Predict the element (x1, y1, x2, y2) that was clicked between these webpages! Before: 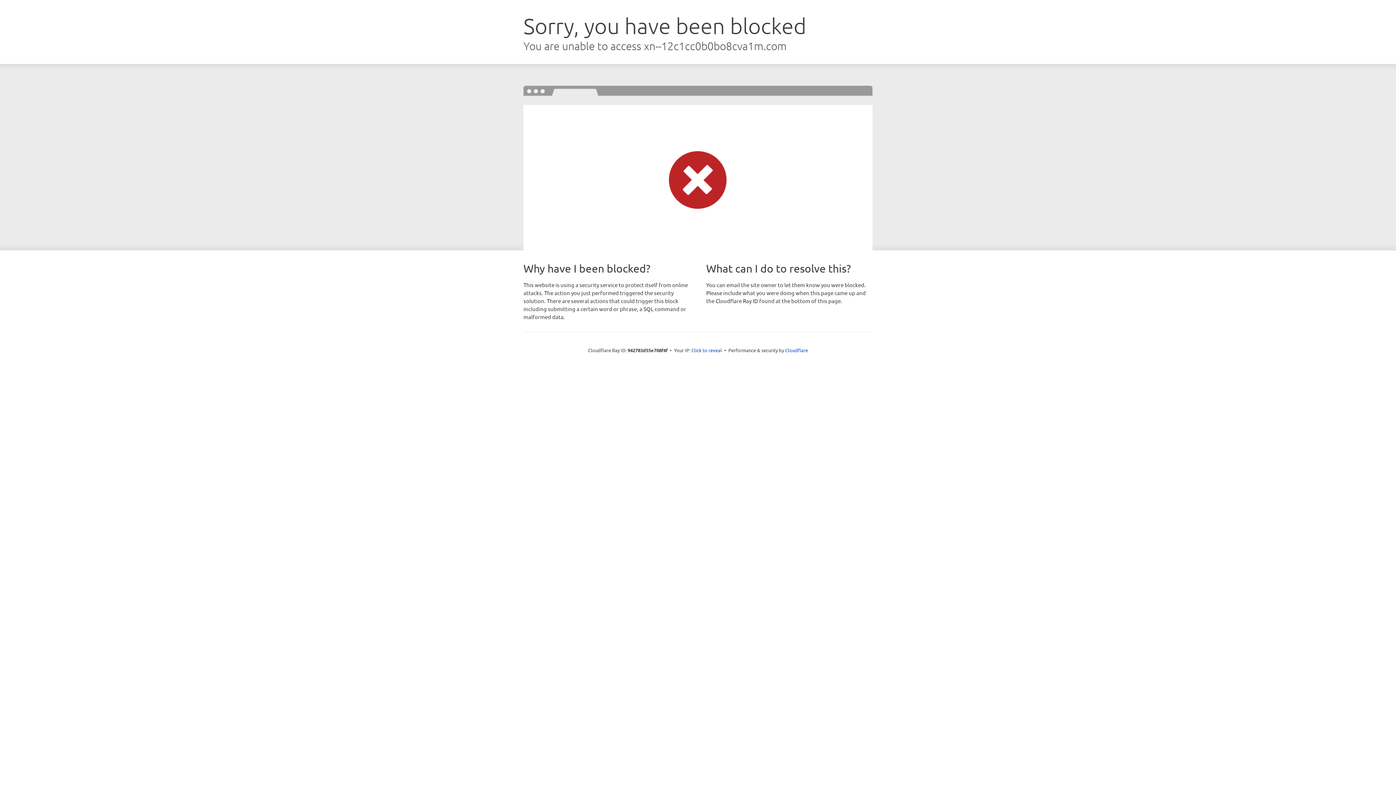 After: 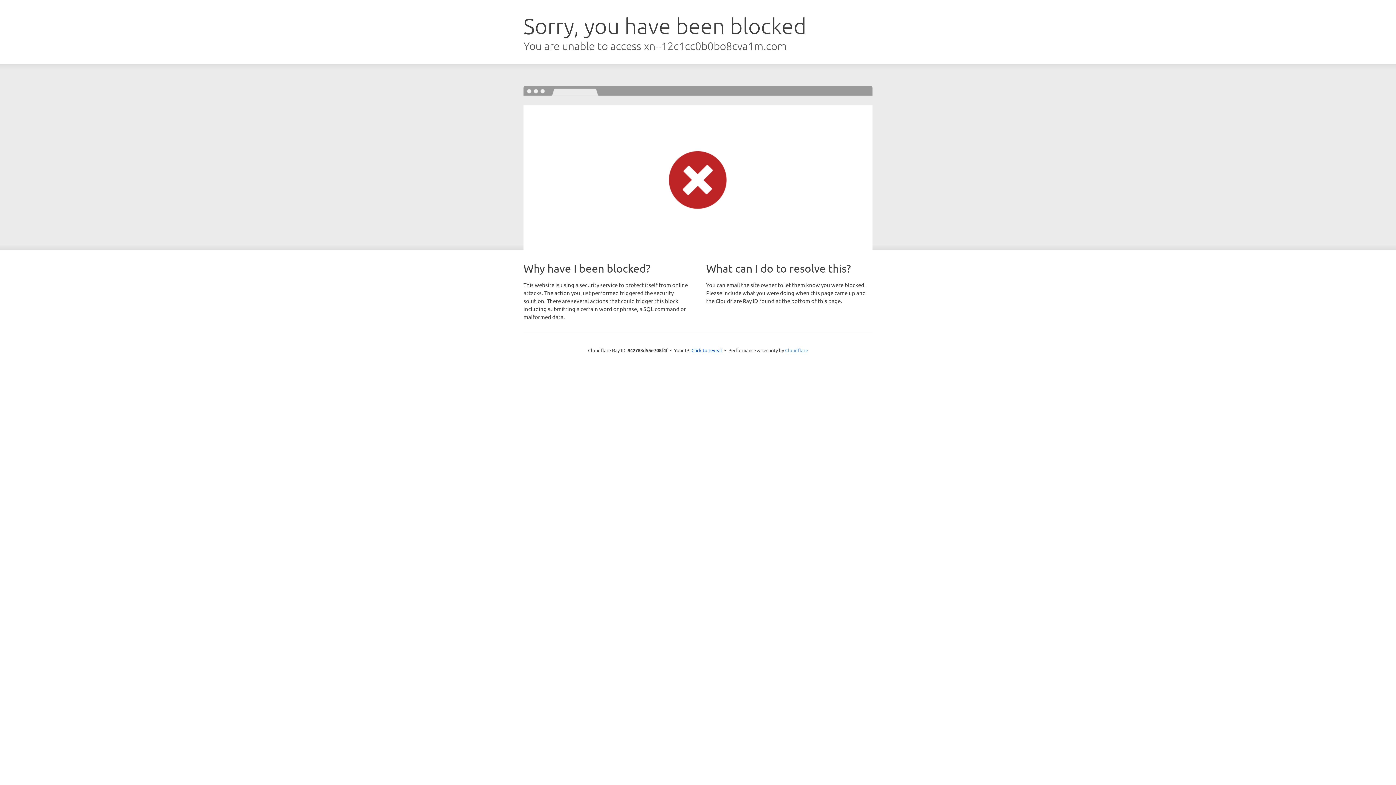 Action: label: Cloudflare bbox: (785, 347, 808, 353)